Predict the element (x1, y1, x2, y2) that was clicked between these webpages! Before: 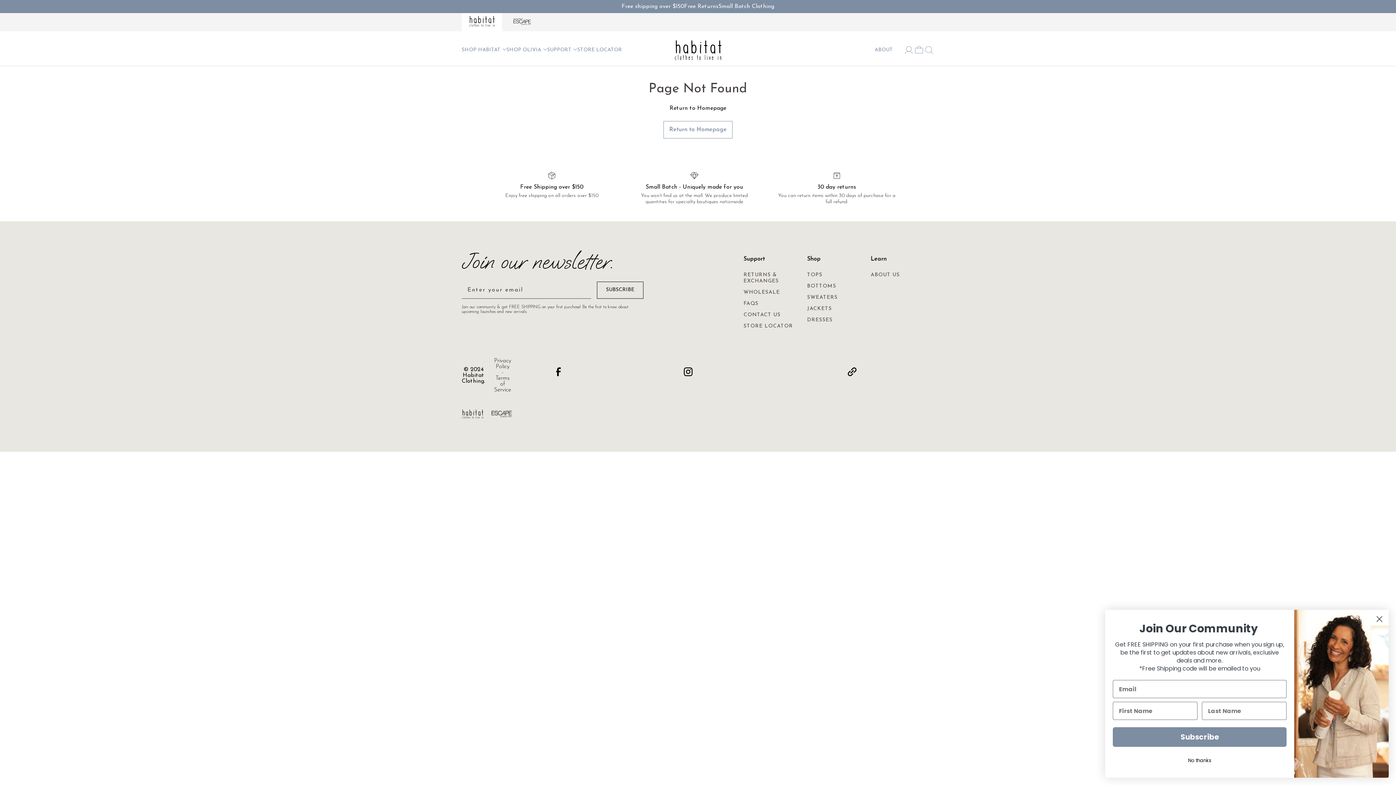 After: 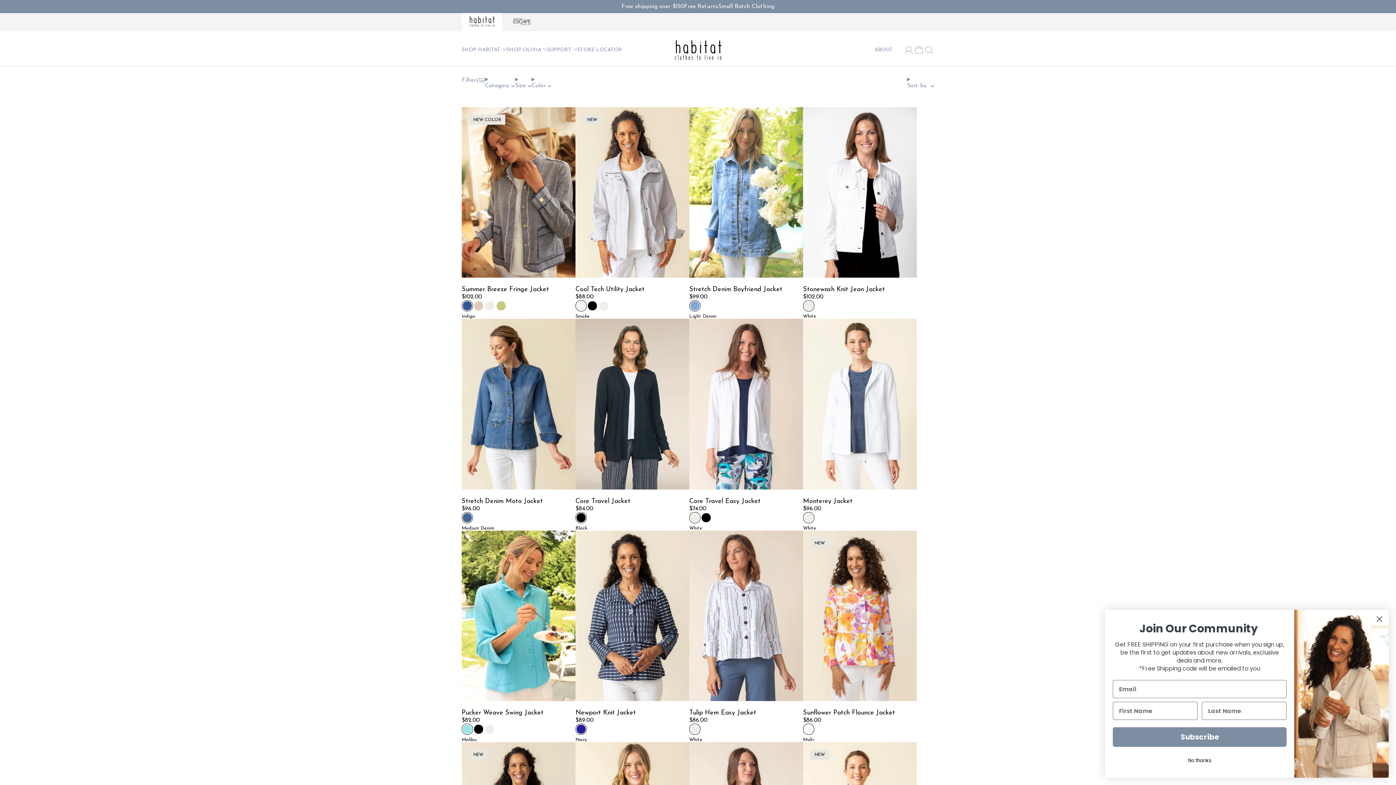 Action: bbox: (807, 306, 832, 311) label: JACKETS